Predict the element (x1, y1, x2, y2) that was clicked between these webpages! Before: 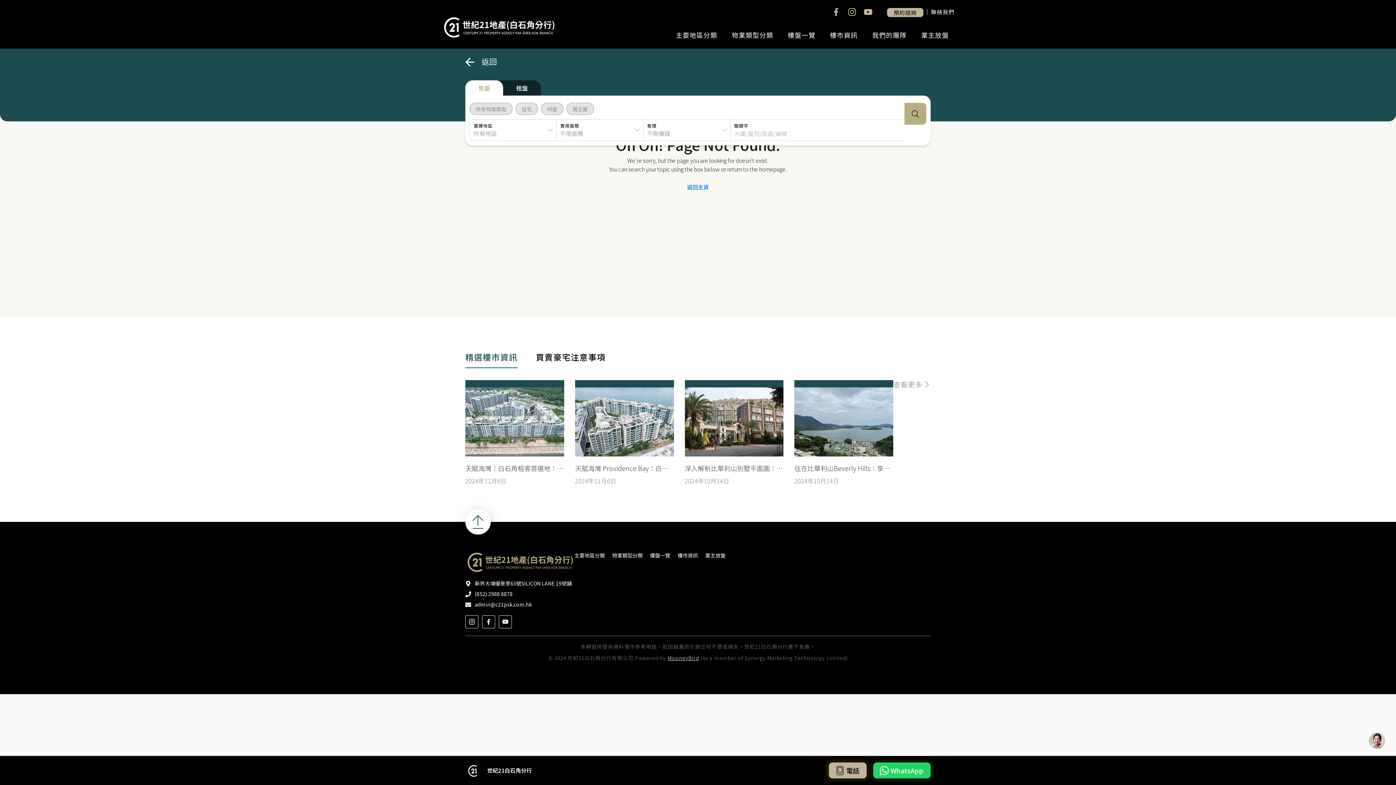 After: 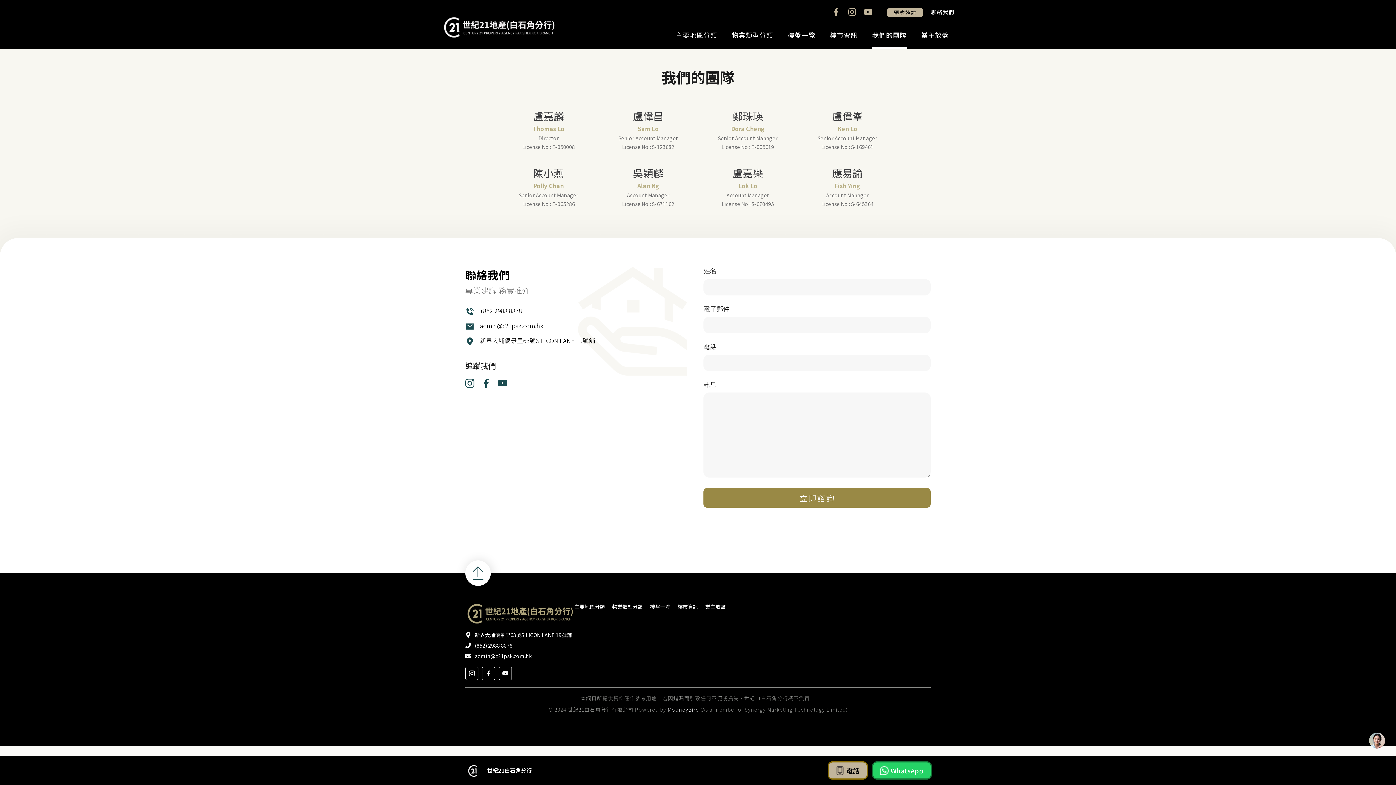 Action: bbox: (872, 22, 906, 48) label: 我們的團隊